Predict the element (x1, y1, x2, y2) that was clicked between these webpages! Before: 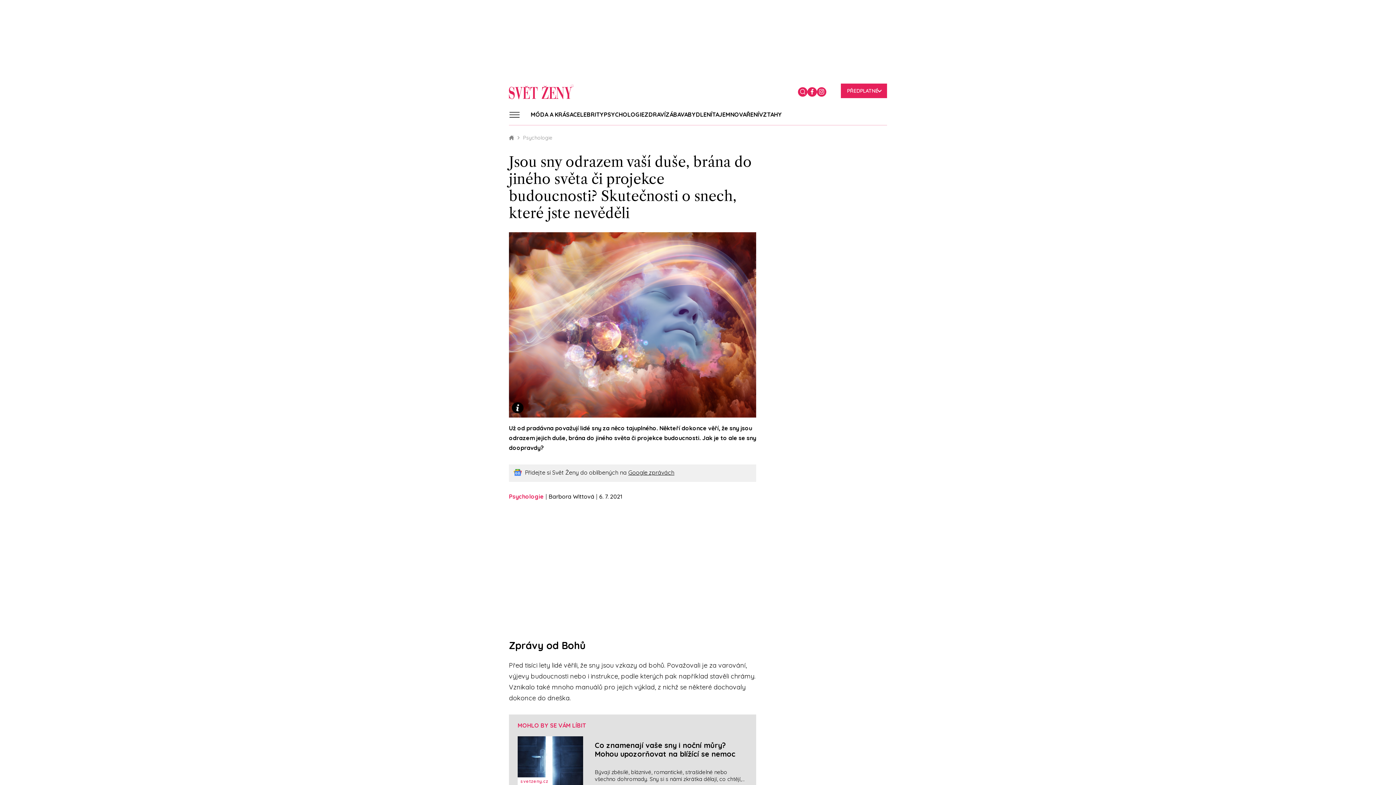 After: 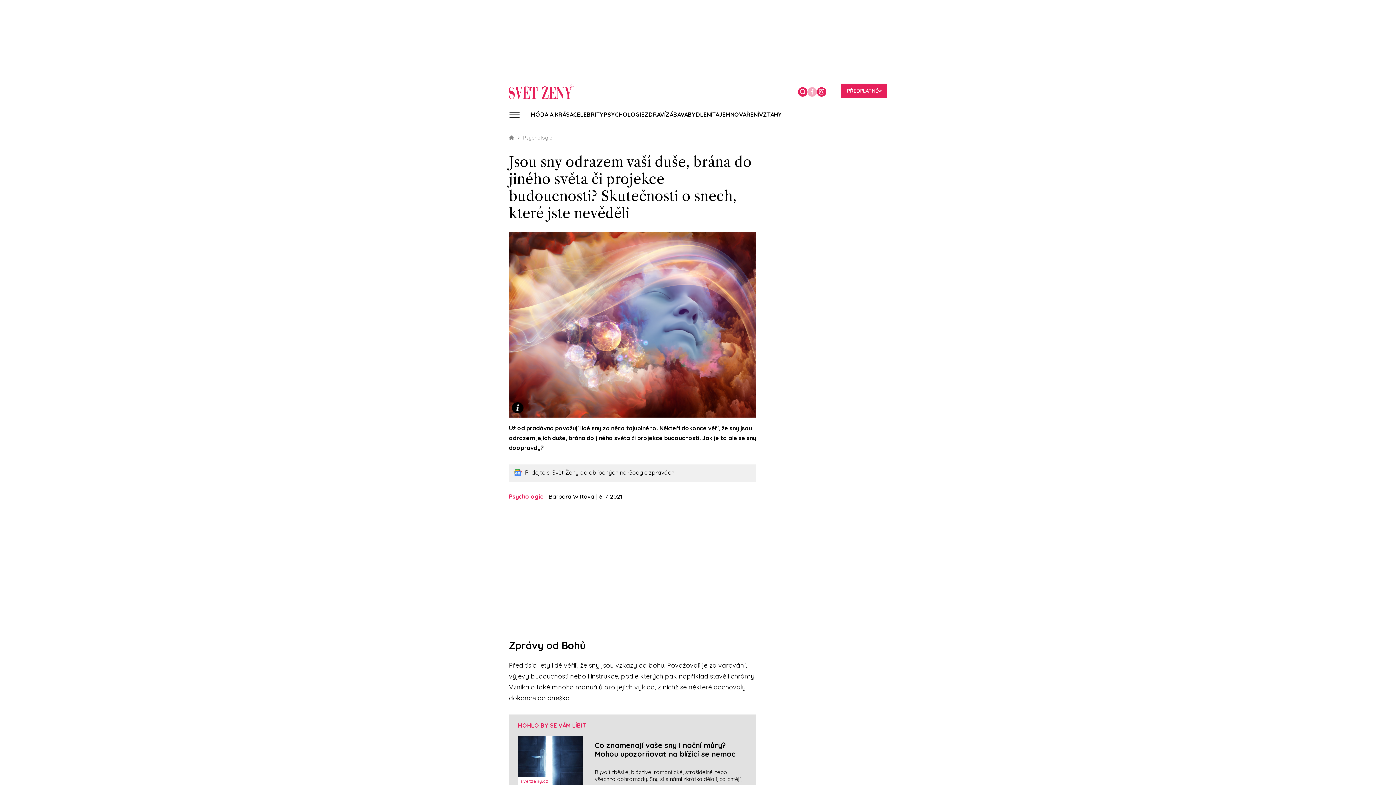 Action: bbox: (807, 87, 817, 96)